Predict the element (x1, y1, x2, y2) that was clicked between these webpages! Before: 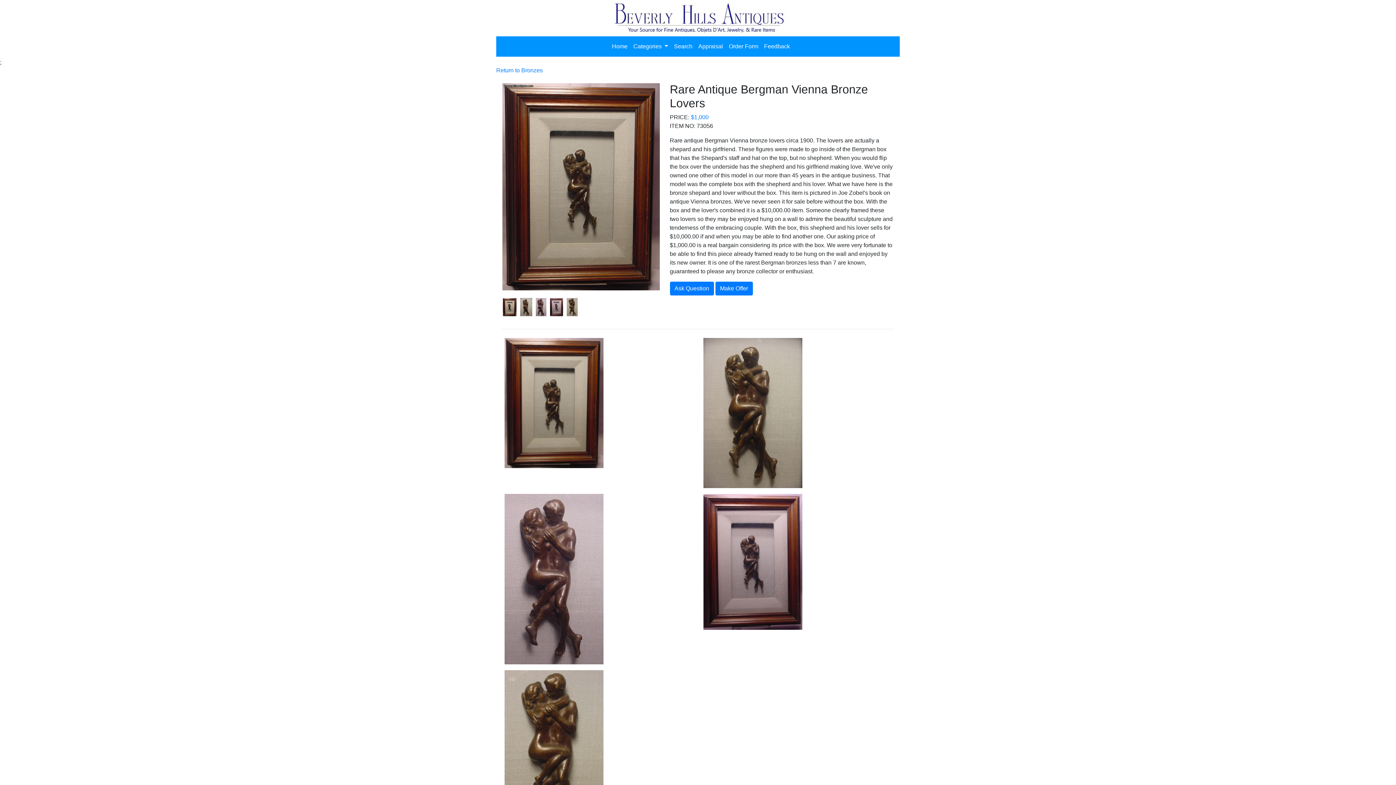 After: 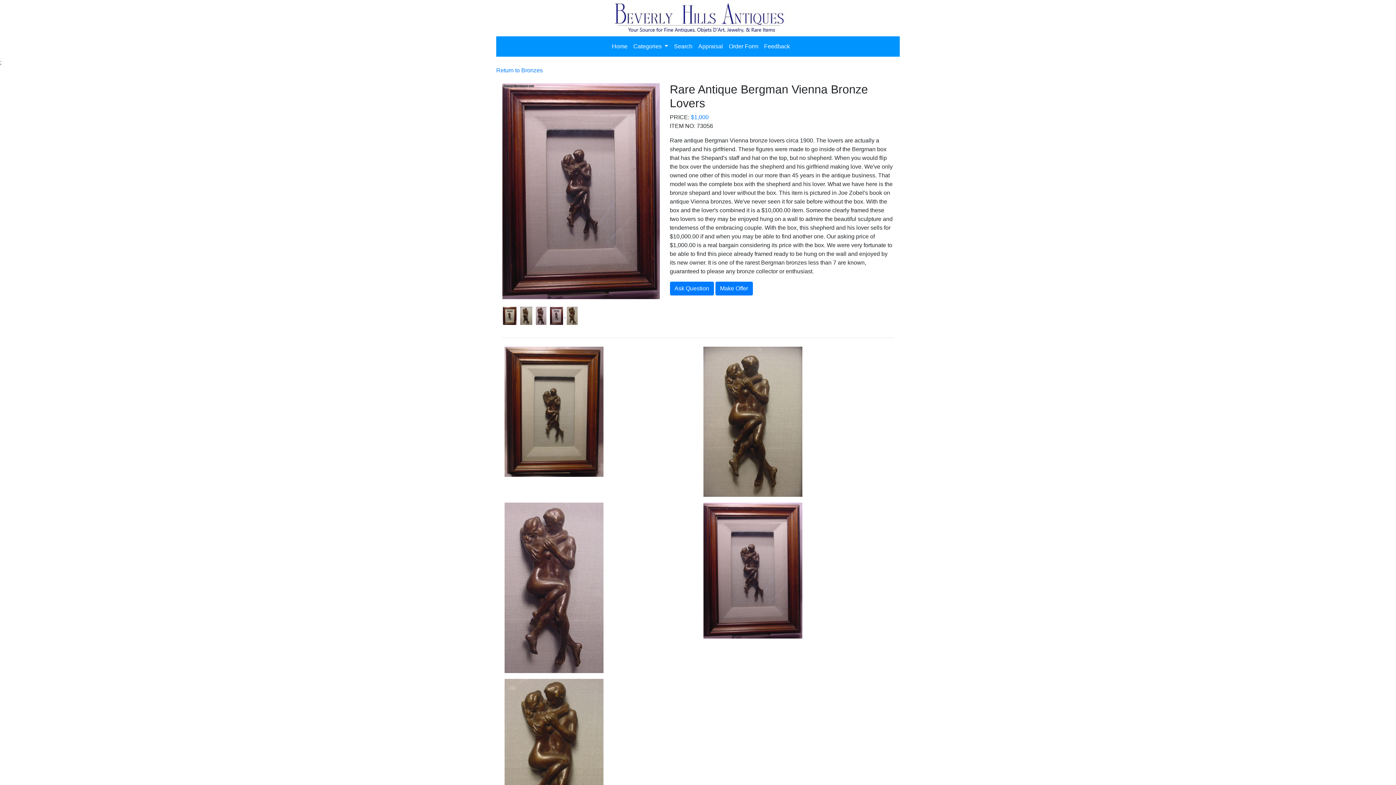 Action: bbox: (549, 303, 565, 309) label:  